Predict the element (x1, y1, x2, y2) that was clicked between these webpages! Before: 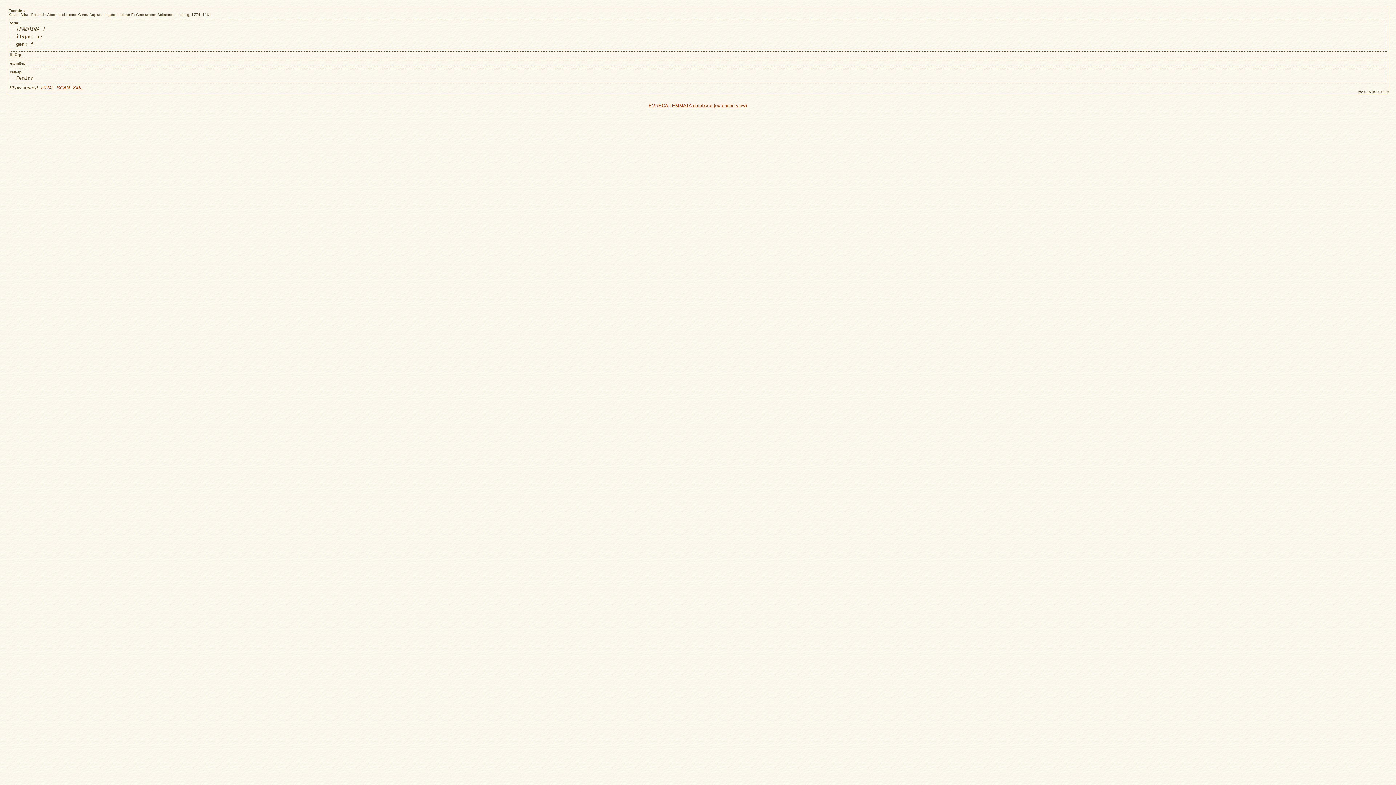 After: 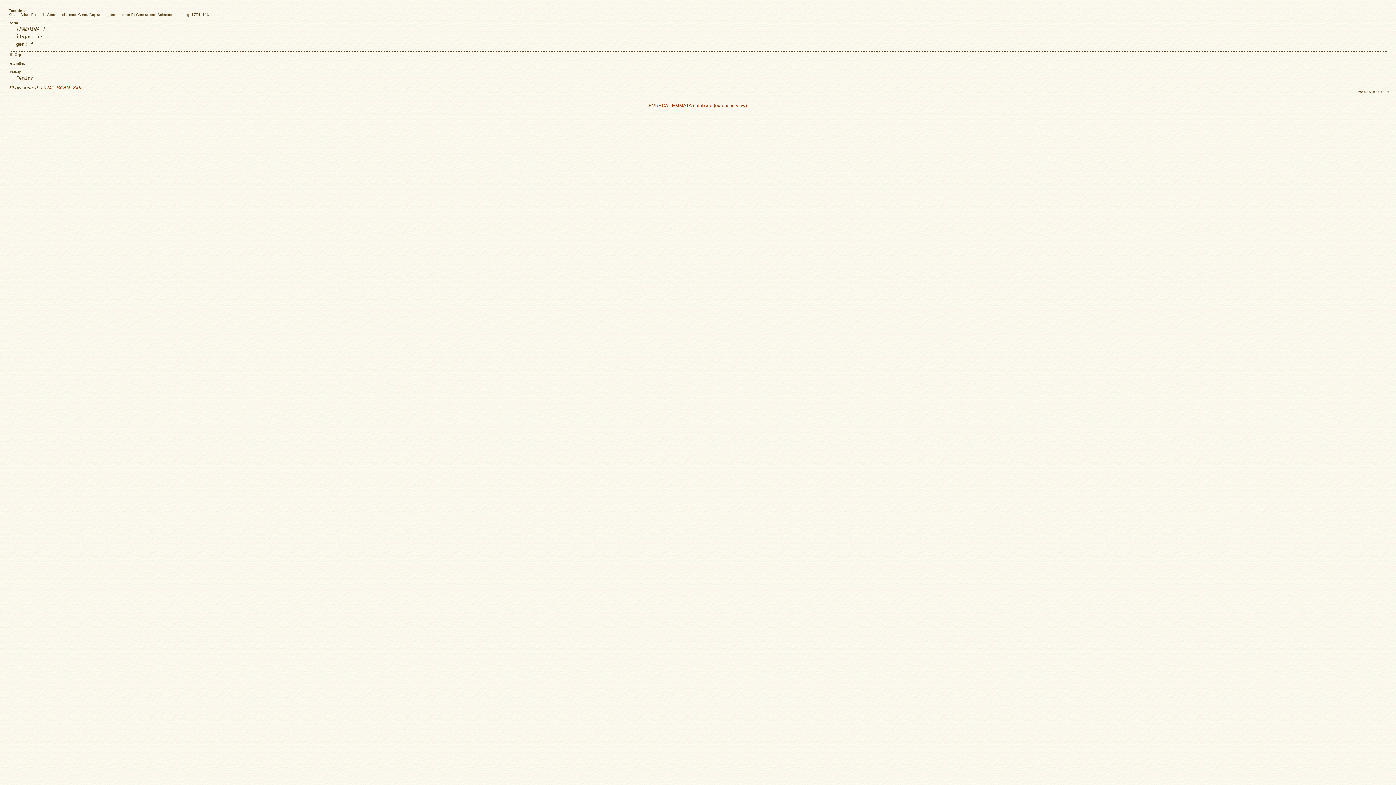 Action: label: SCAN bbox: (56, 85, 69, 90)